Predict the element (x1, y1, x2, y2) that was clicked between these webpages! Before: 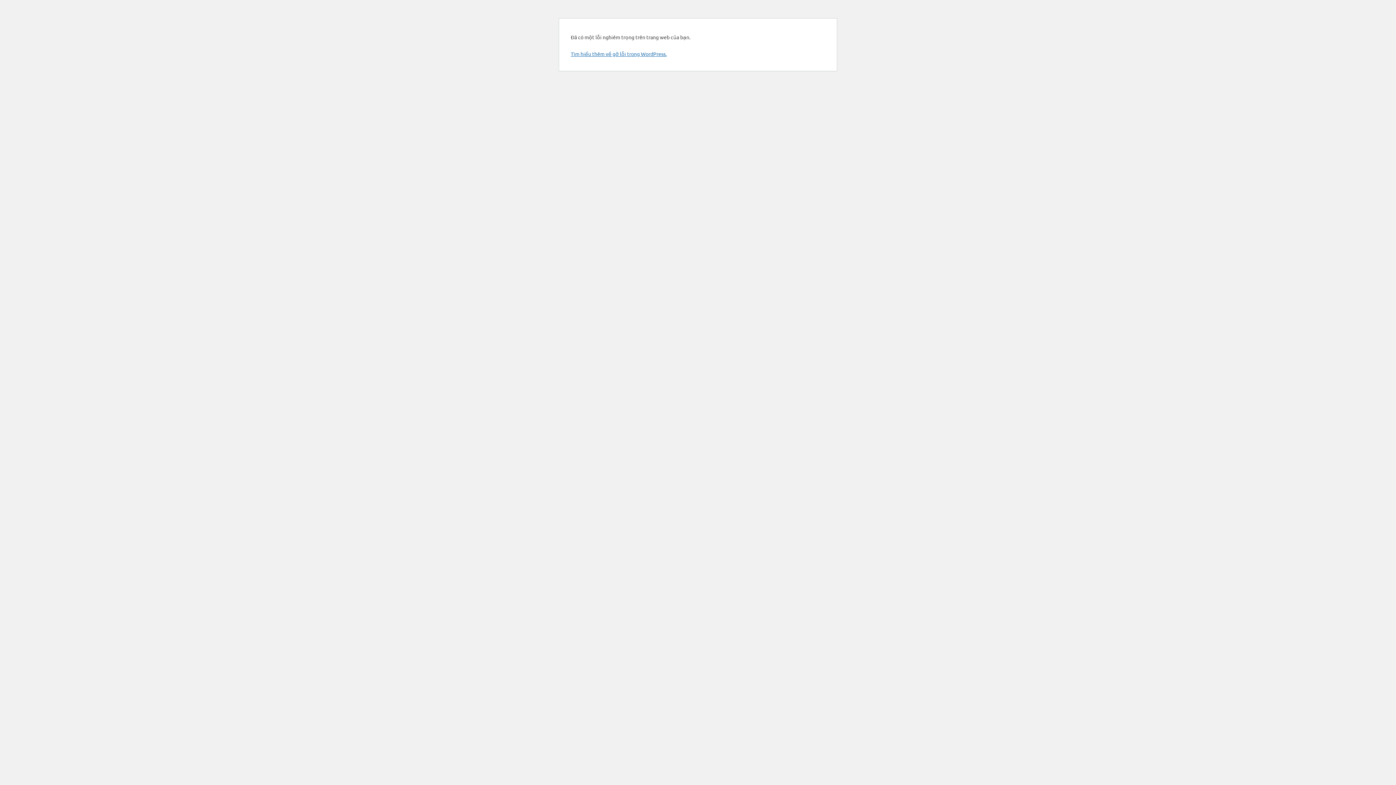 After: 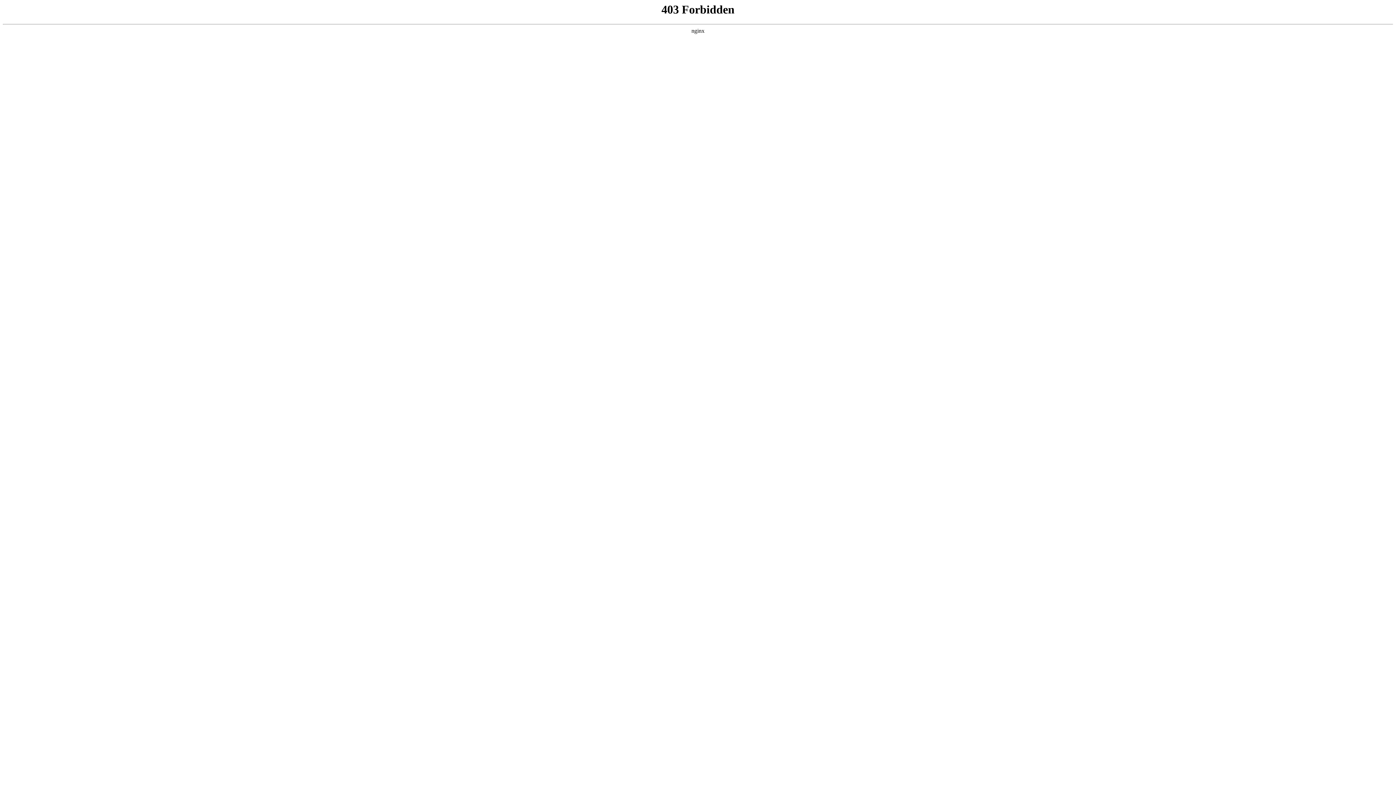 Action: label: Tìm hiểu thêm về gỡ lỗi trong WordPress. bbox: (570, 50, 666, 57)